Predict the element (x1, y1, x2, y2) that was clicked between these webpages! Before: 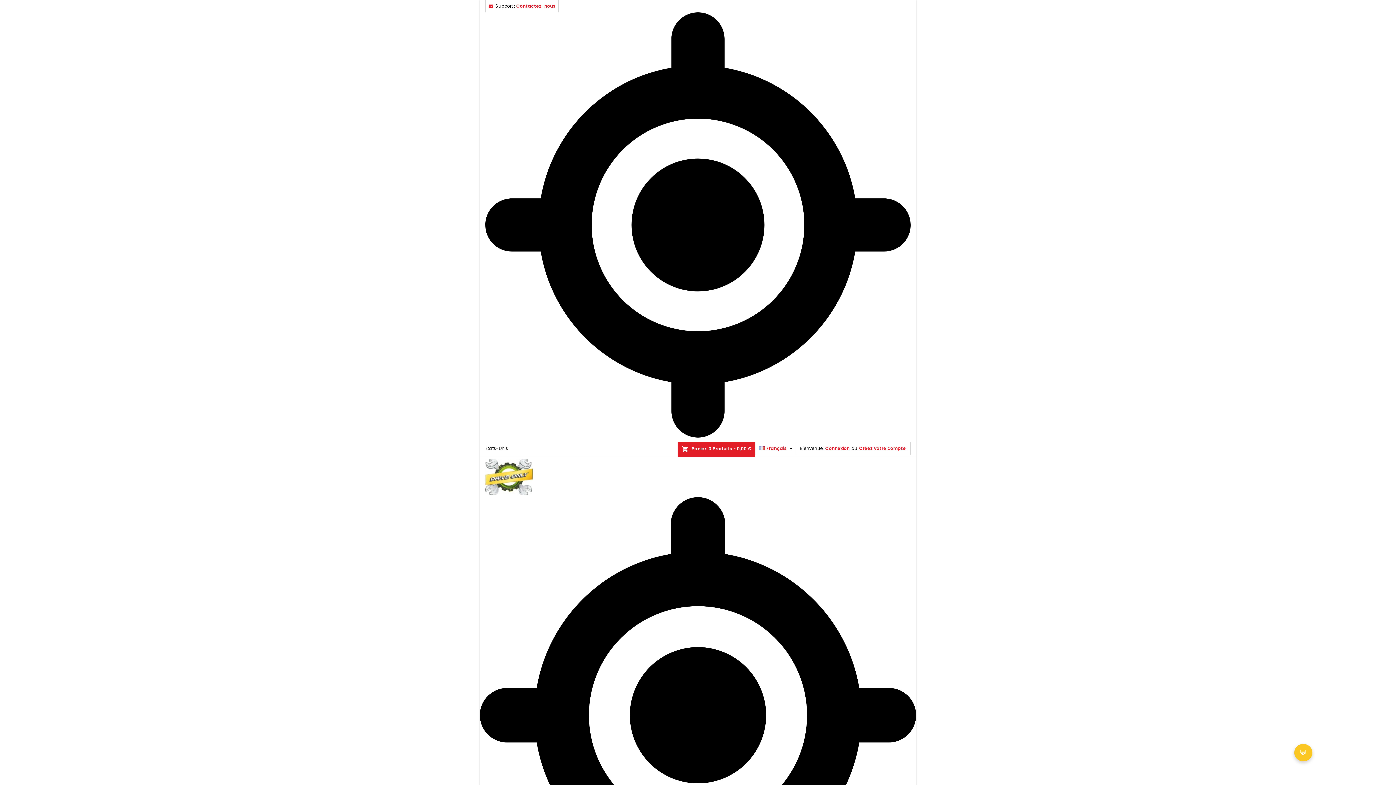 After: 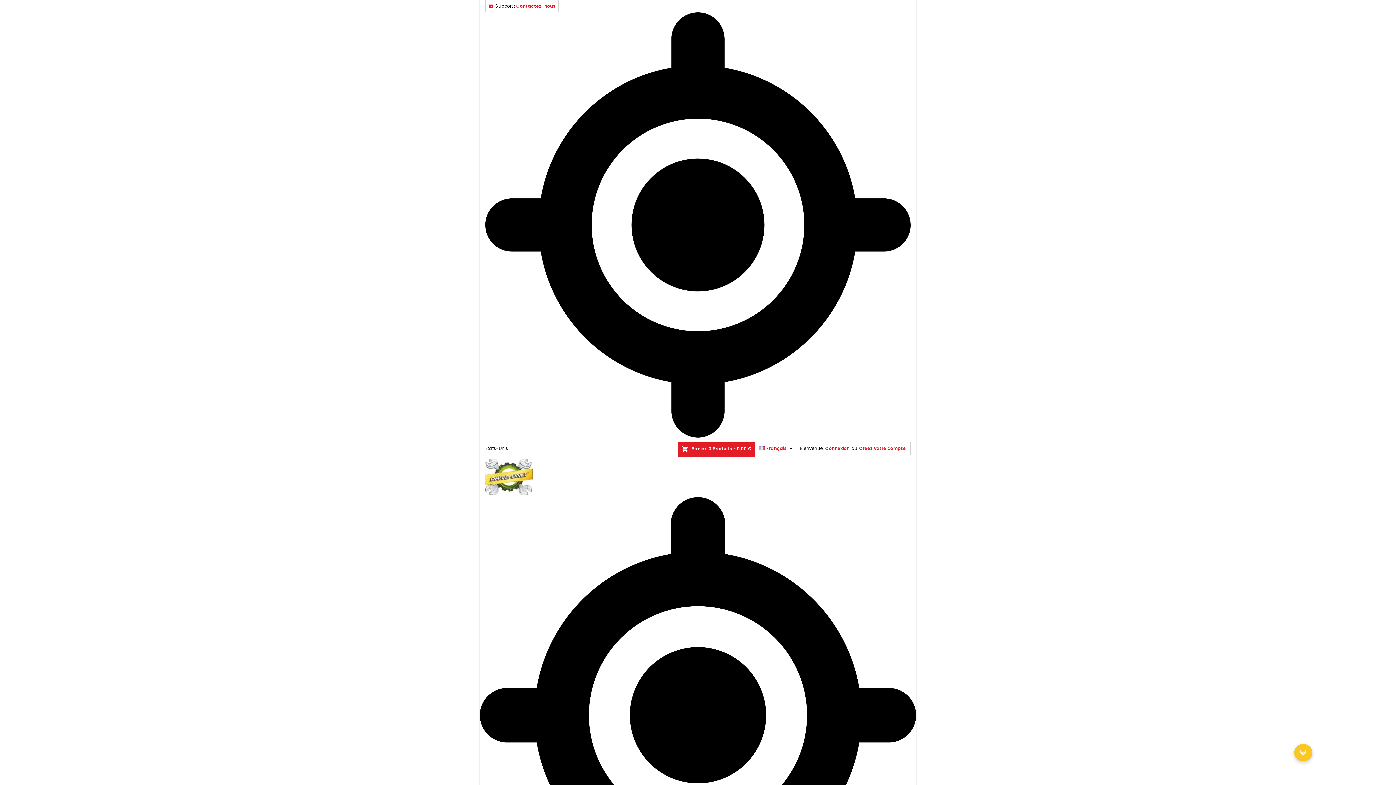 Action: bbox: (677, 442, 755, 457) label: shopping_cart
Panier: 0 Produits - 0,00 €